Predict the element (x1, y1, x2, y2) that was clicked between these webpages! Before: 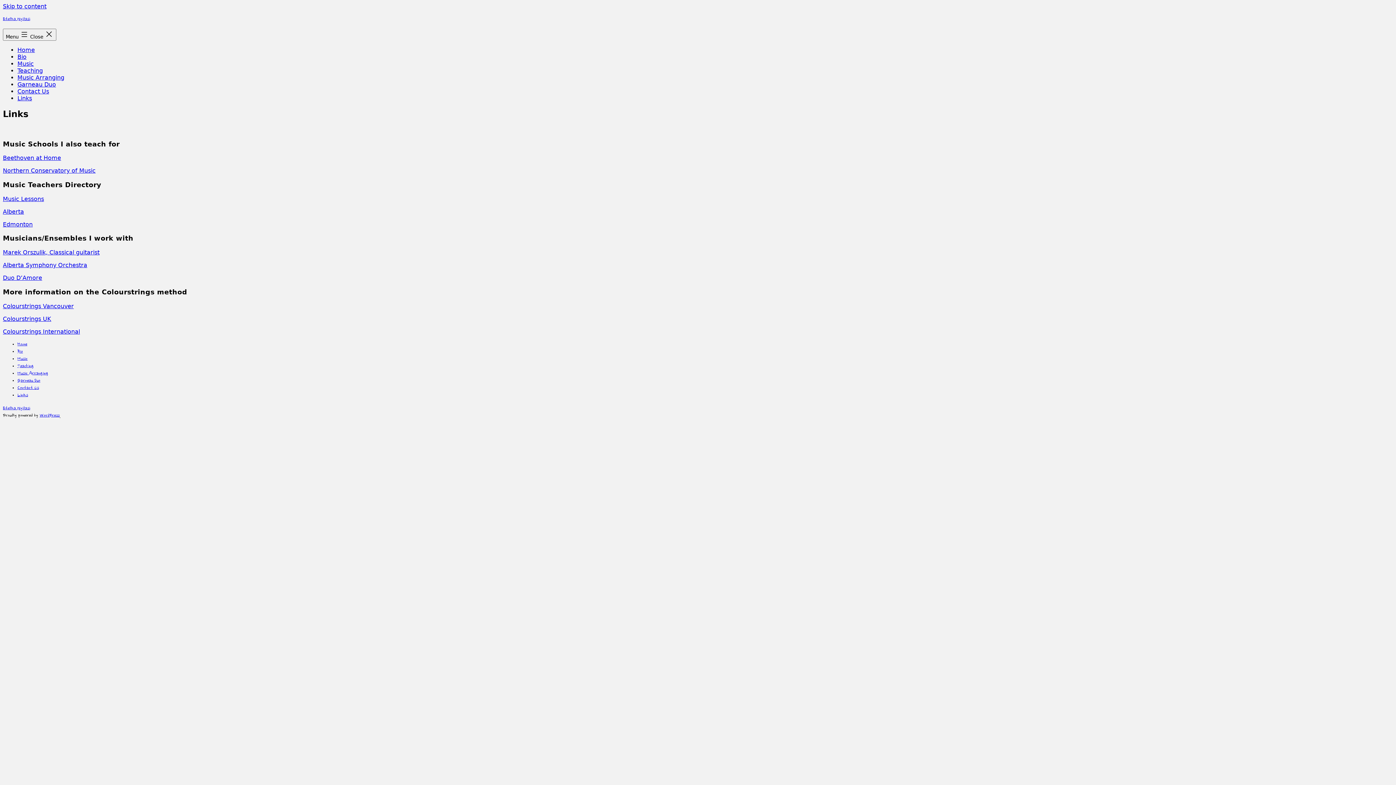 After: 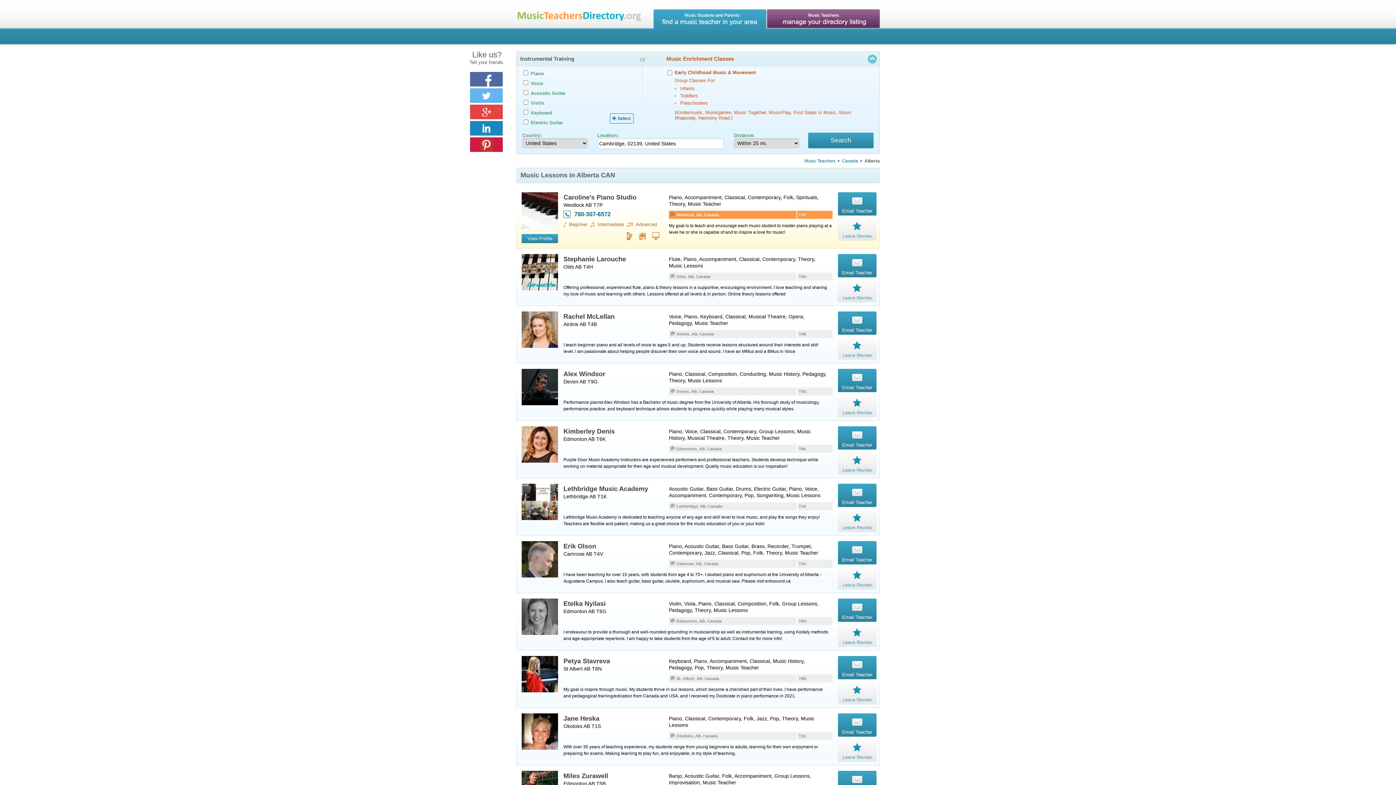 Action: bbox: (2, 208, 24, 215) label: Alberta